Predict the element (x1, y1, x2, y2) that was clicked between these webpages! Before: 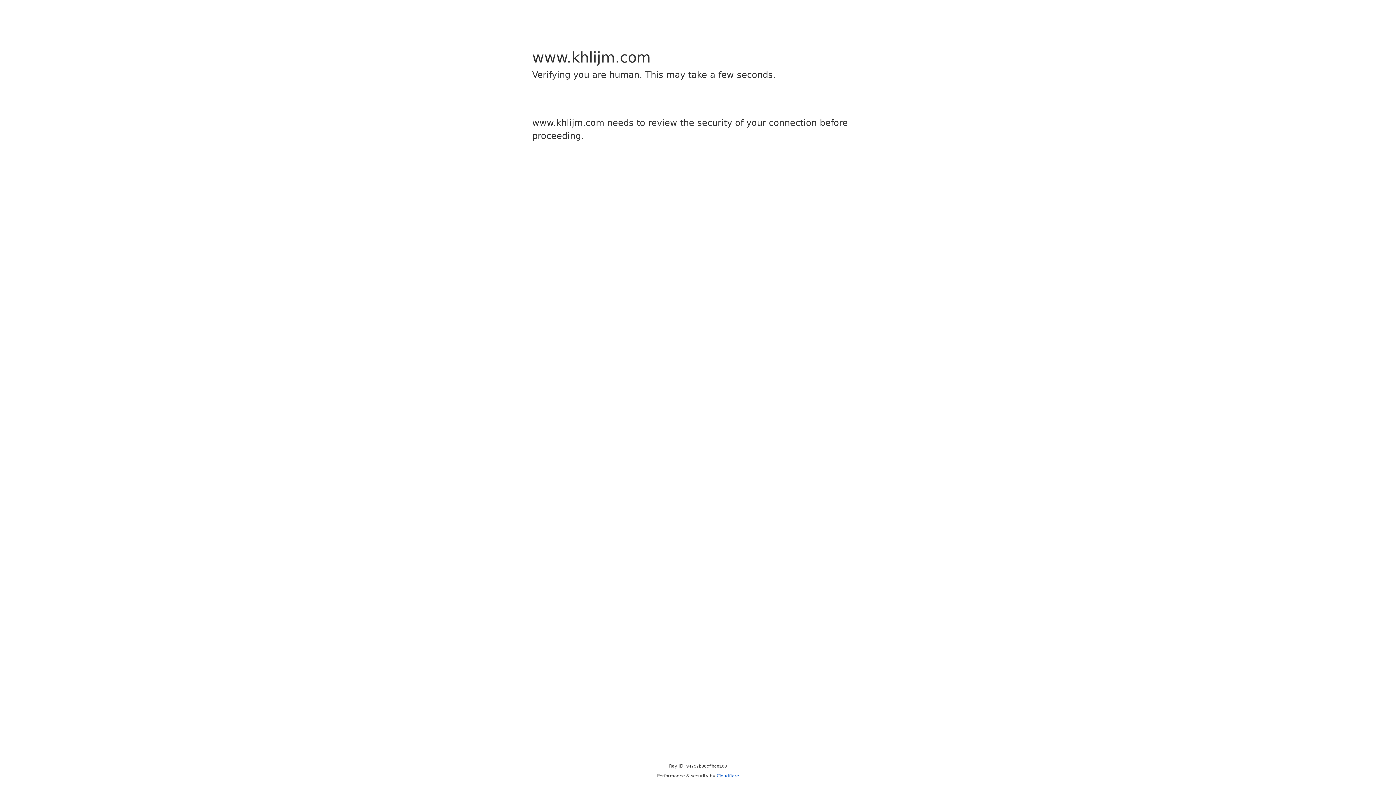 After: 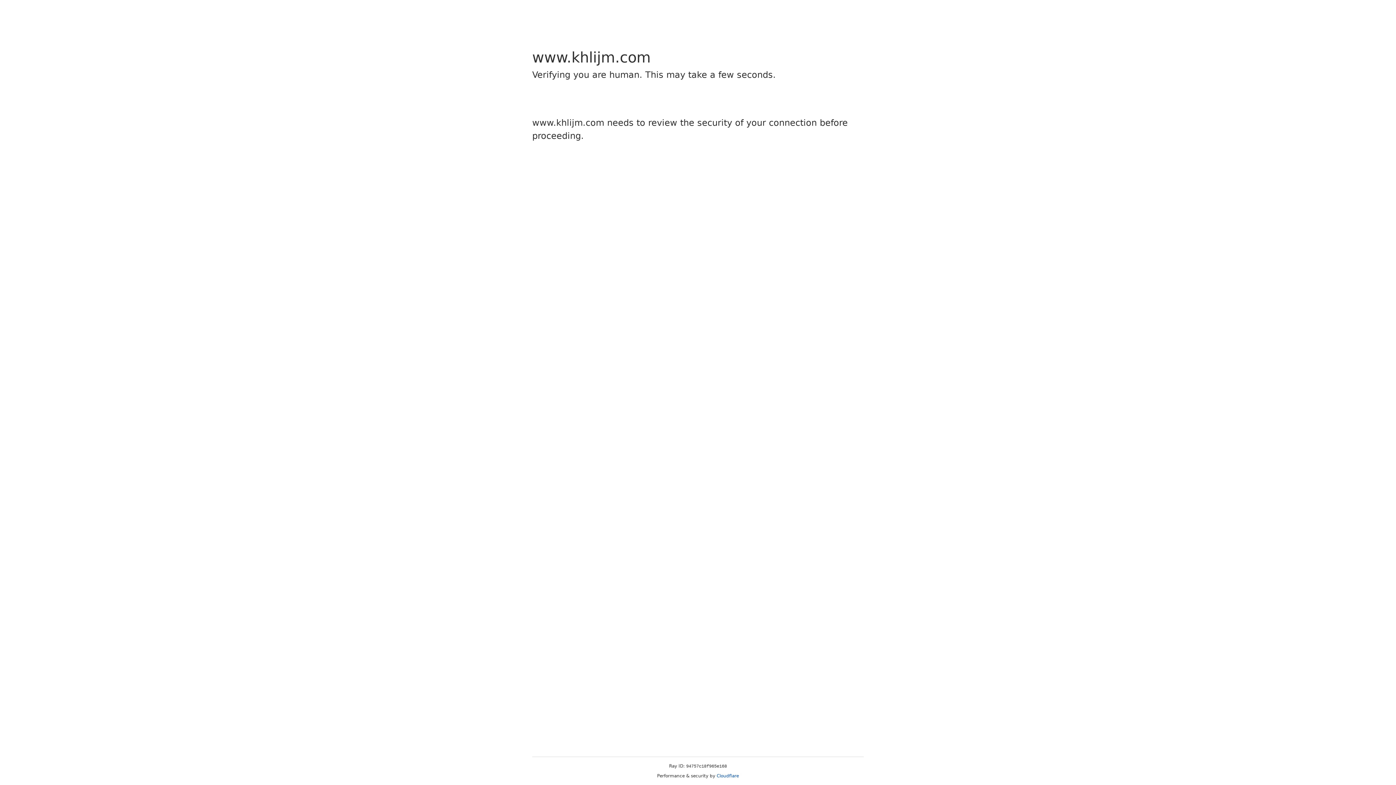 Action: bbox: (716, 773, 739, 778) label: Cloudflare